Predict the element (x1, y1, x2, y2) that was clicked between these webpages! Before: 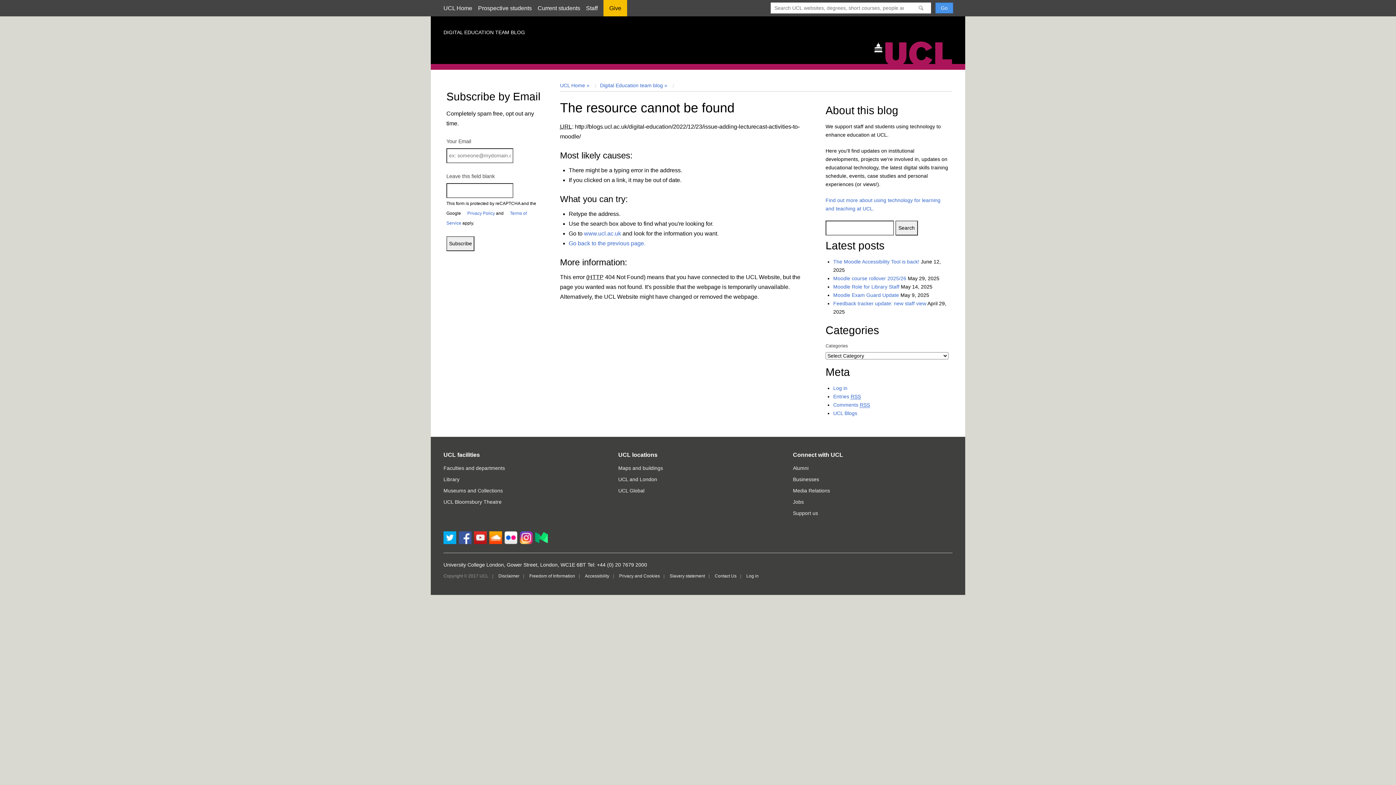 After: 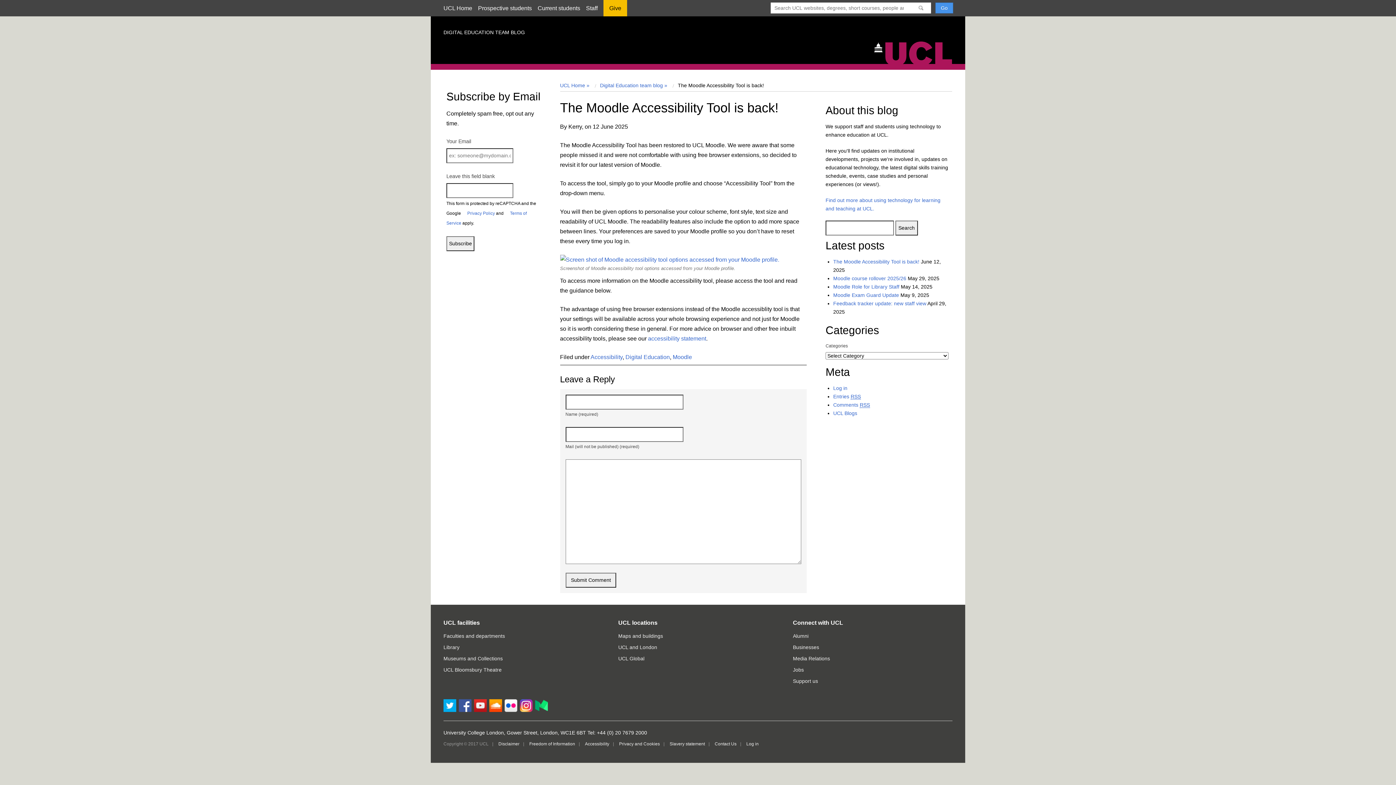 Action: bbox: (833, 258, 919, 264) label: The Moodle Accessibility Tool is back!